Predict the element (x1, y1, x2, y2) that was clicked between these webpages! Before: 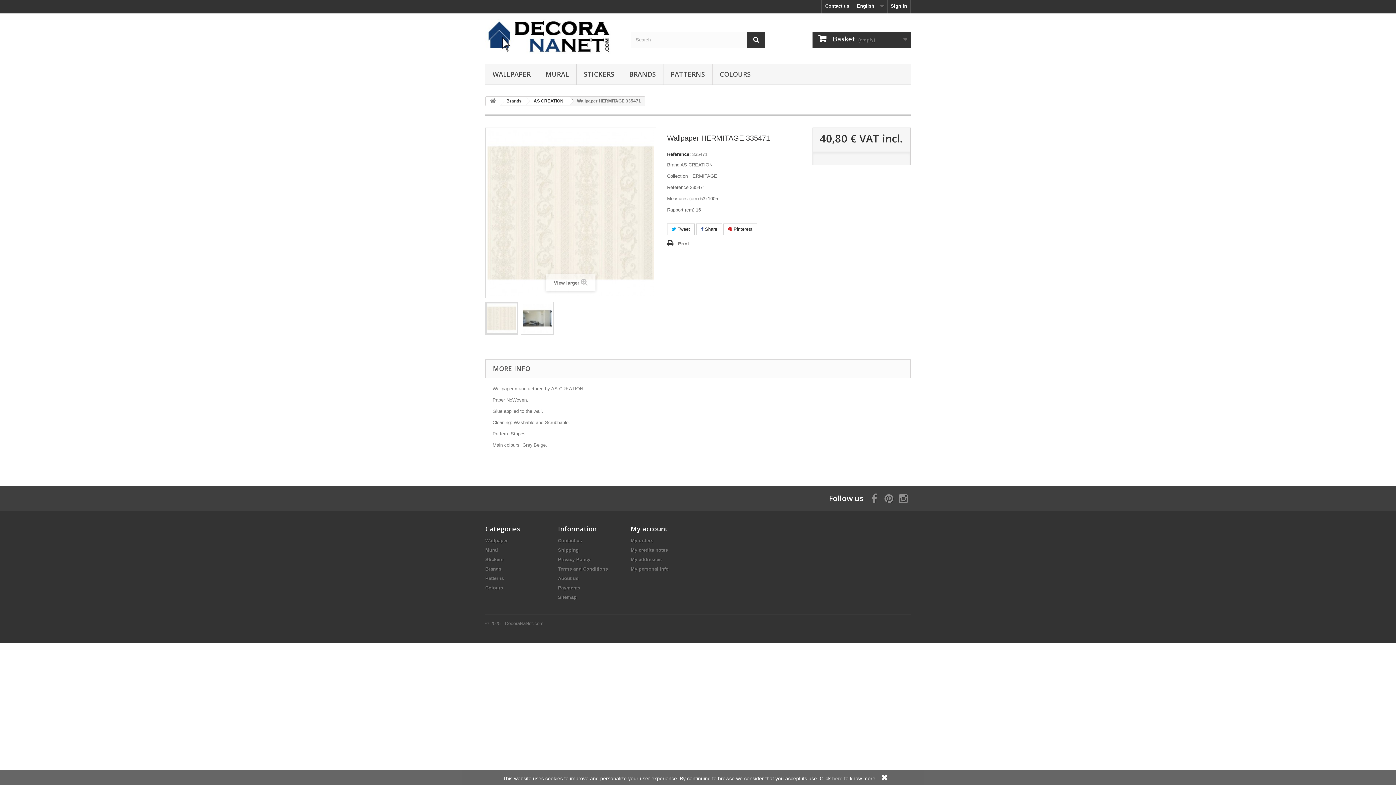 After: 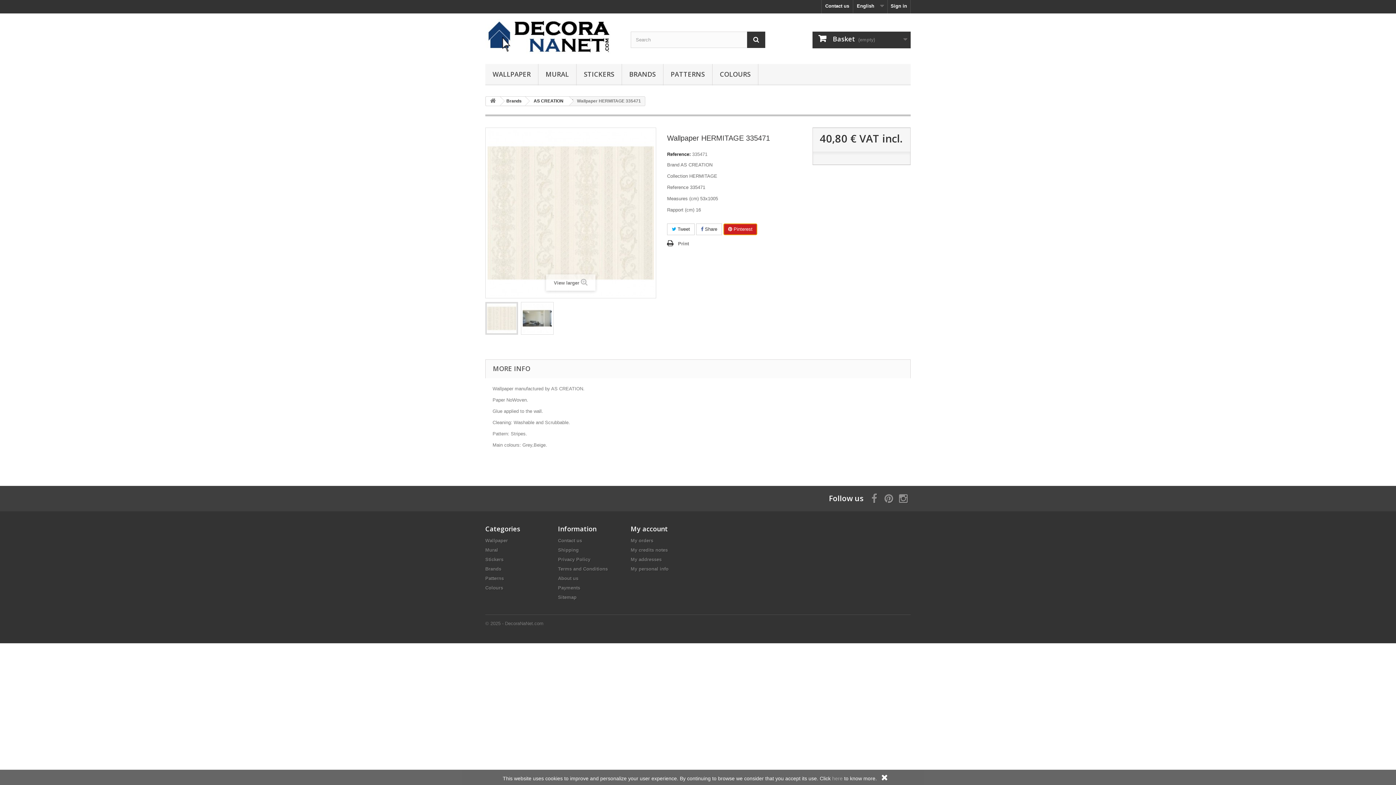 Action: label:  Pinterest bbox: (723, 223, 757, 235)